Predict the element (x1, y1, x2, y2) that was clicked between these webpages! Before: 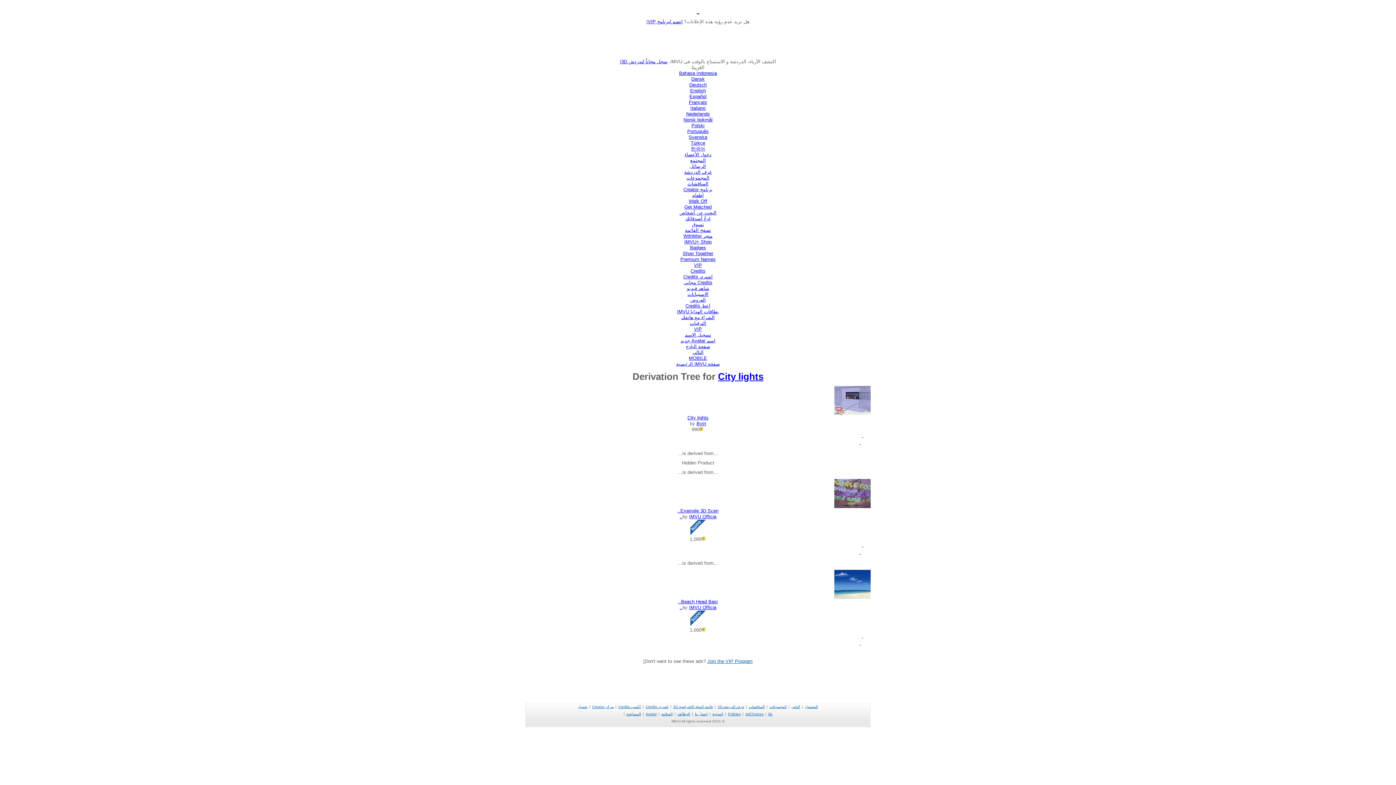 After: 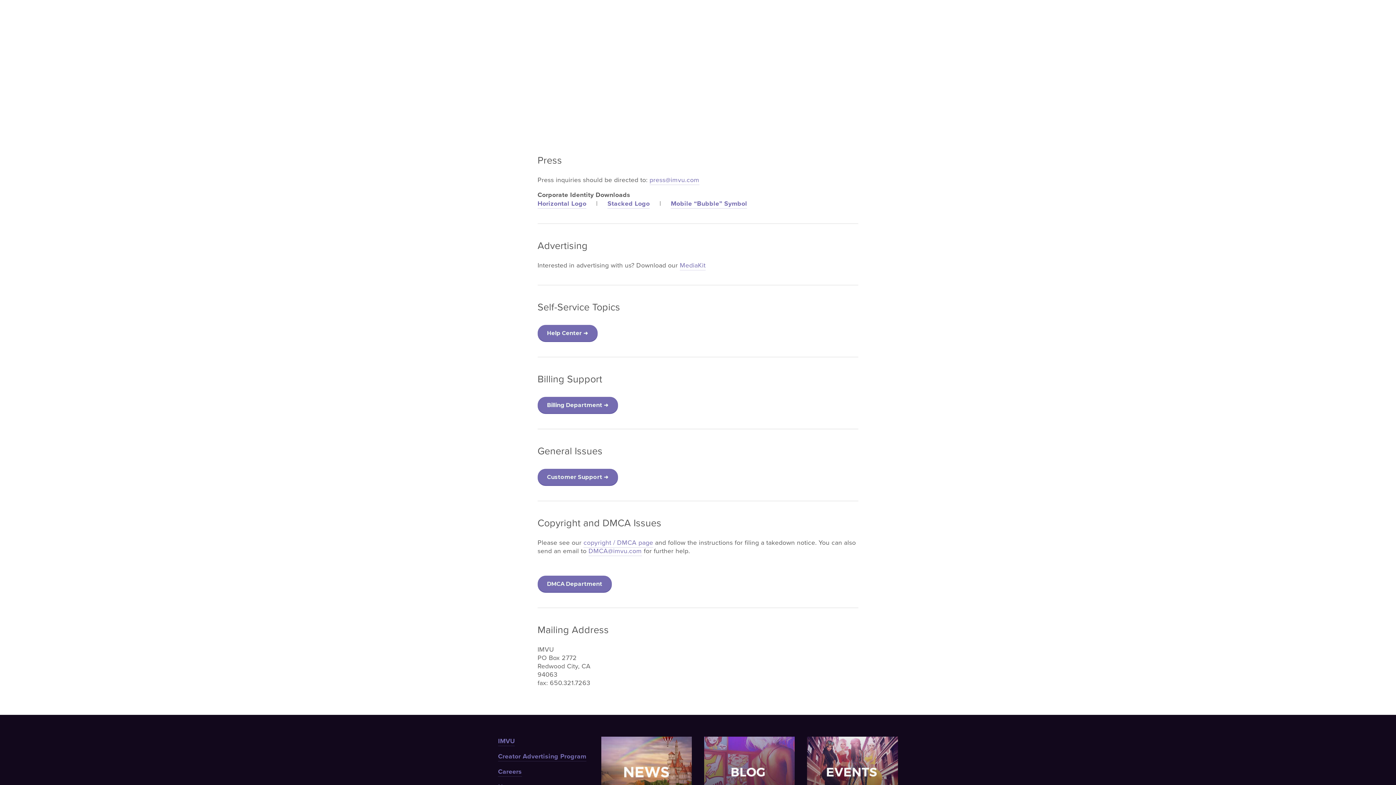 Action: label: اتصل بنا bbox: (695, 712, 707, 716)